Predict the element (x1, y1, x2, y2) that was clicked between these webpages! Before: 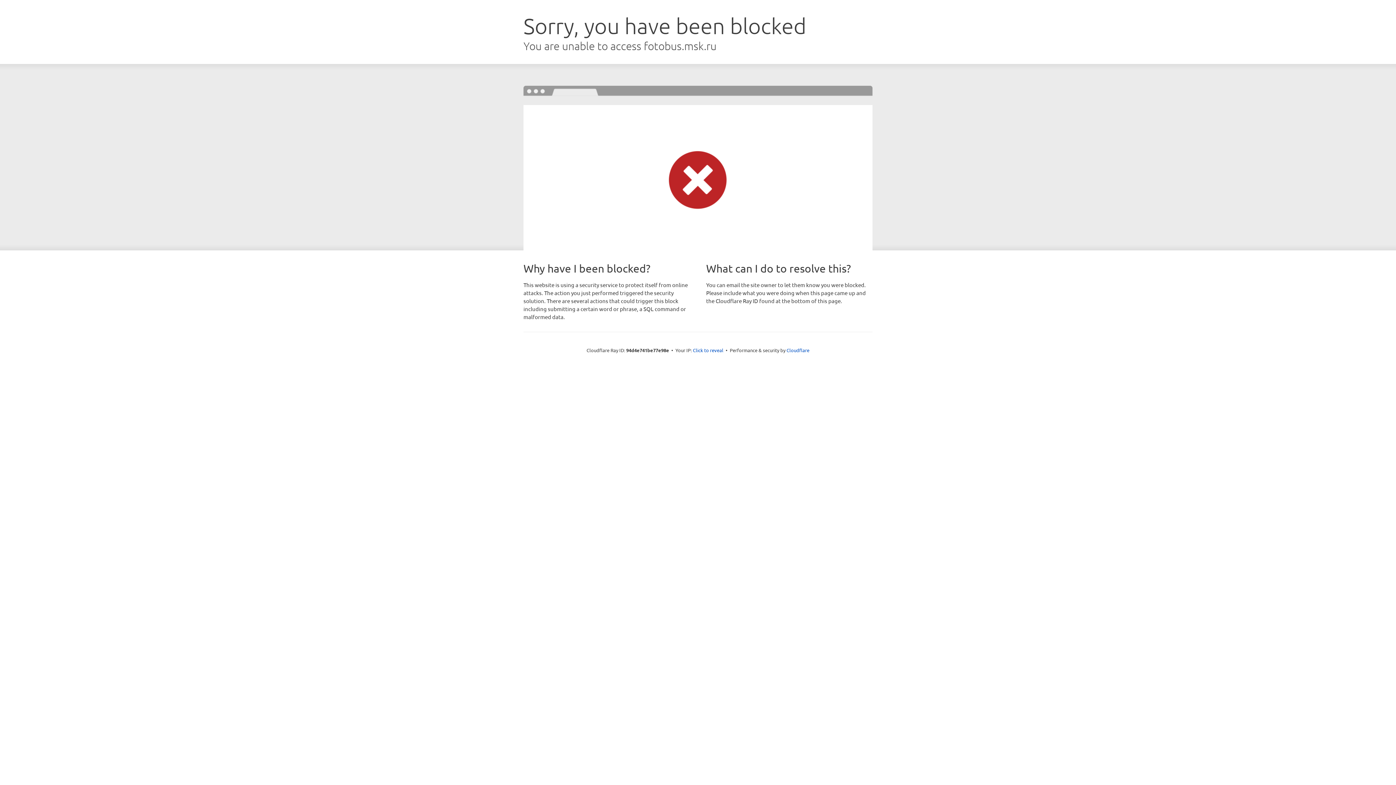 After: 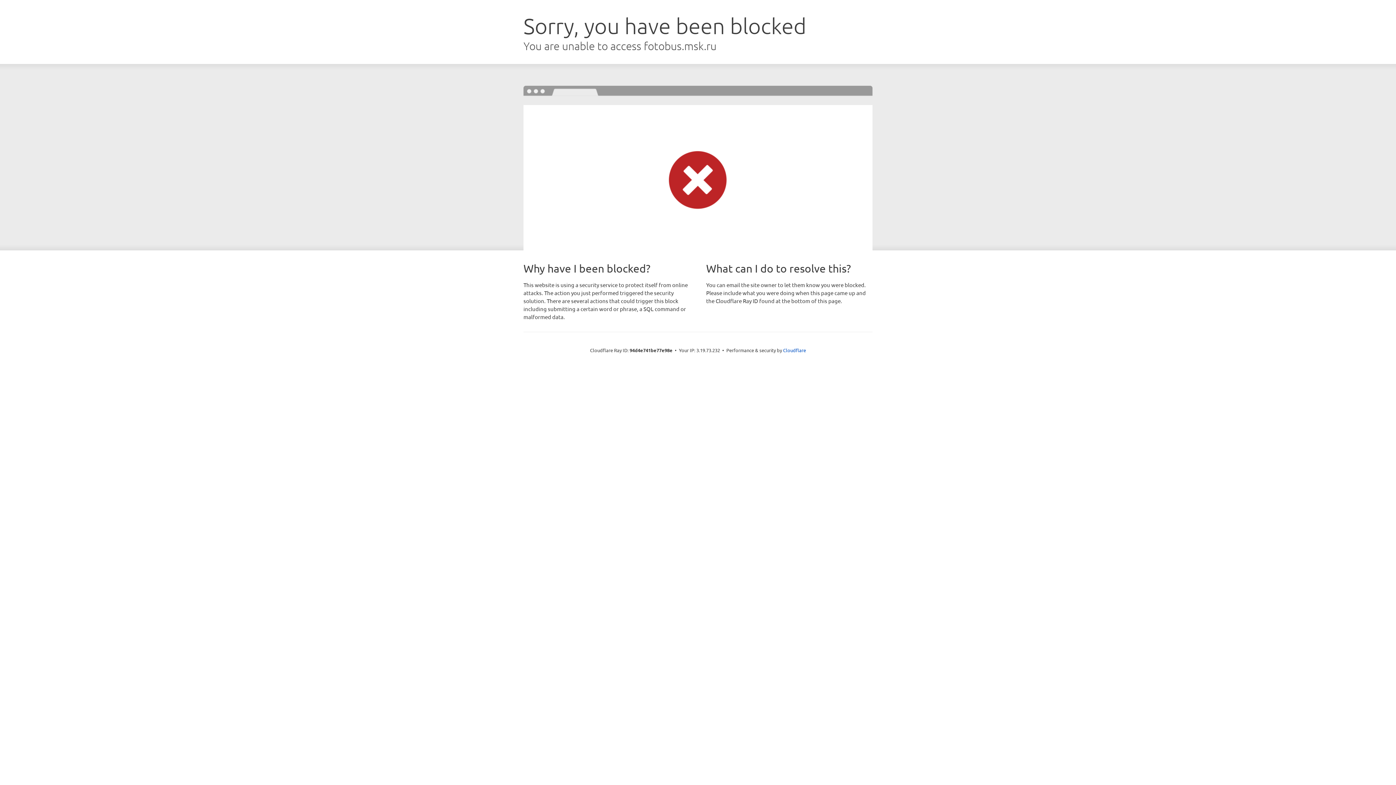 Action: label: Click to reveal bbox: (693, 346, 723, 353)